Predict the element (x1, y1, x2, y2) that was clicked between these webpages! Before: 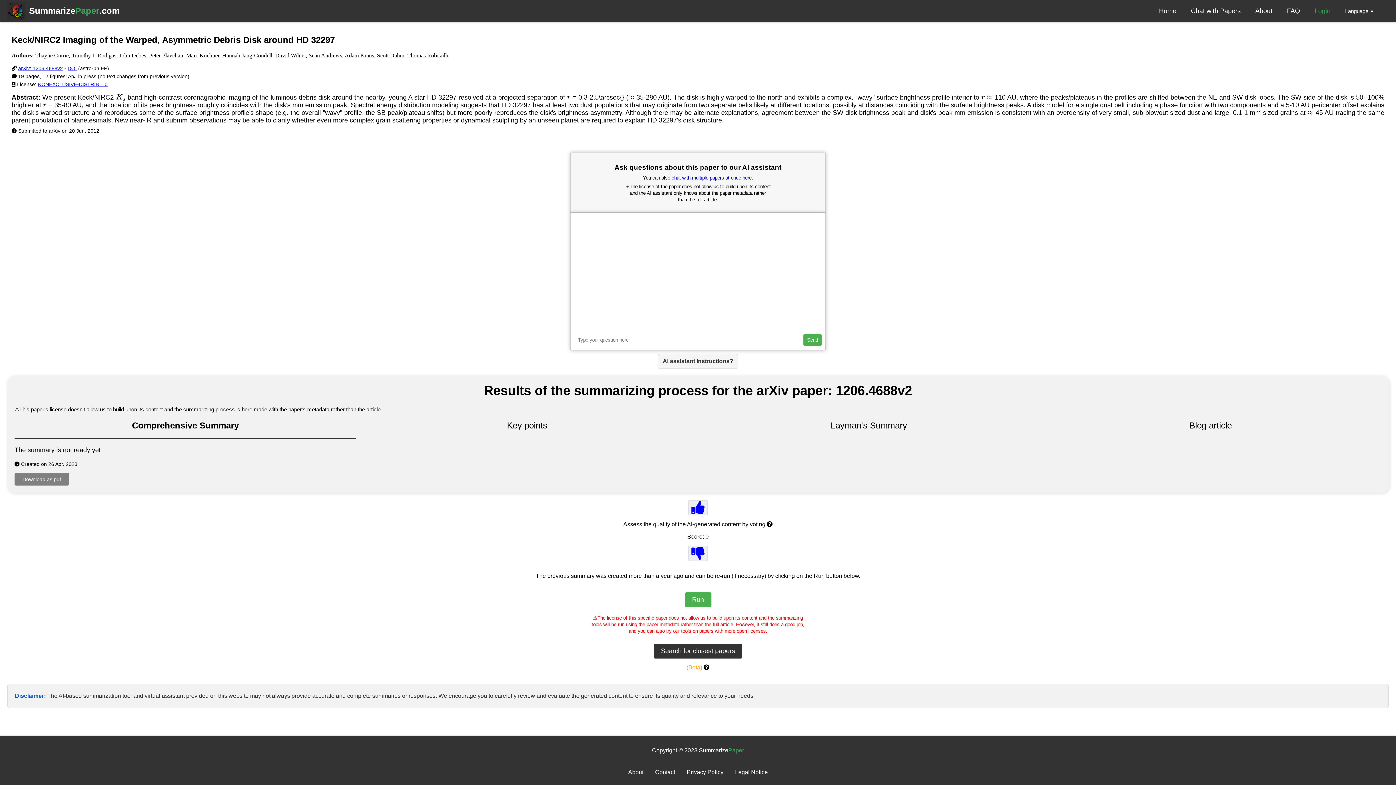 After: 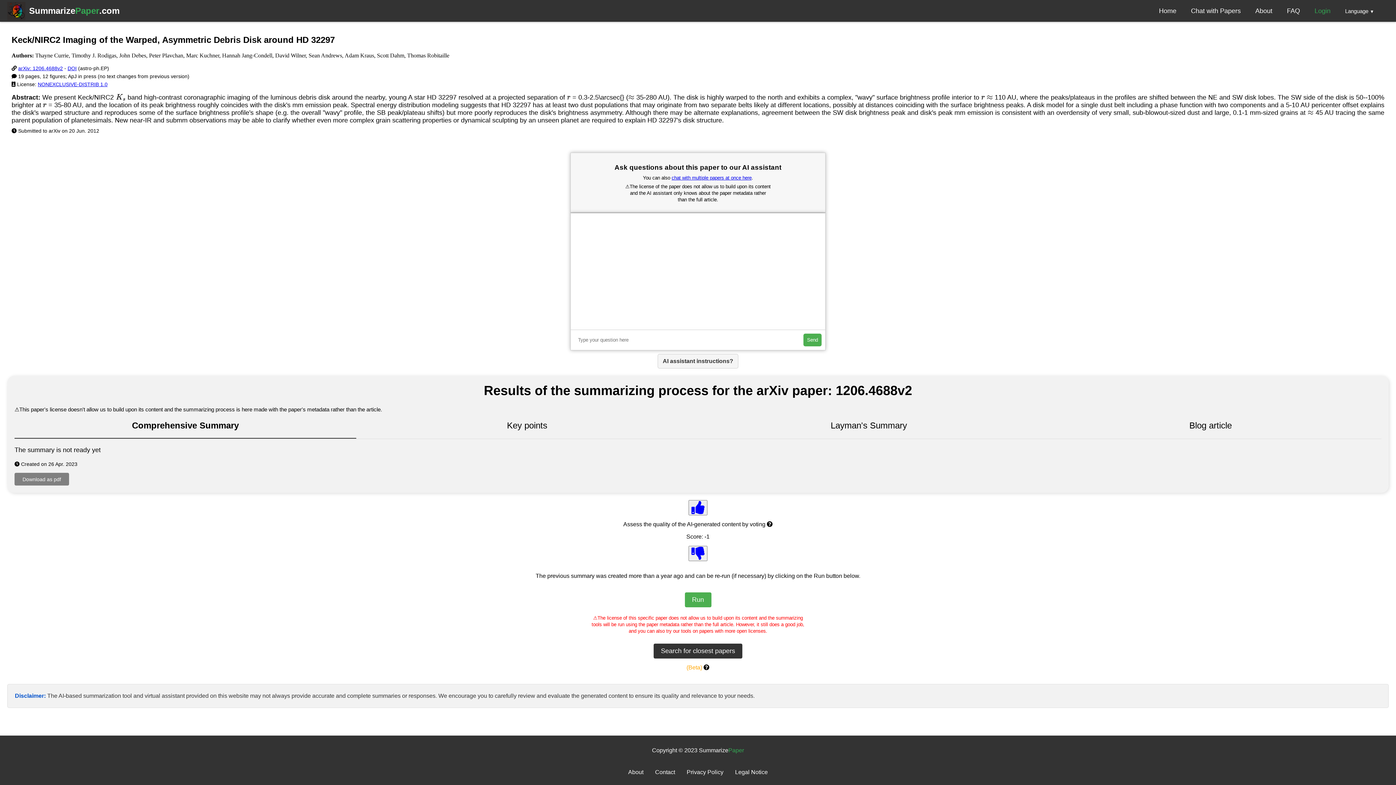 Action: bbox: (688, 546, 707, 561)